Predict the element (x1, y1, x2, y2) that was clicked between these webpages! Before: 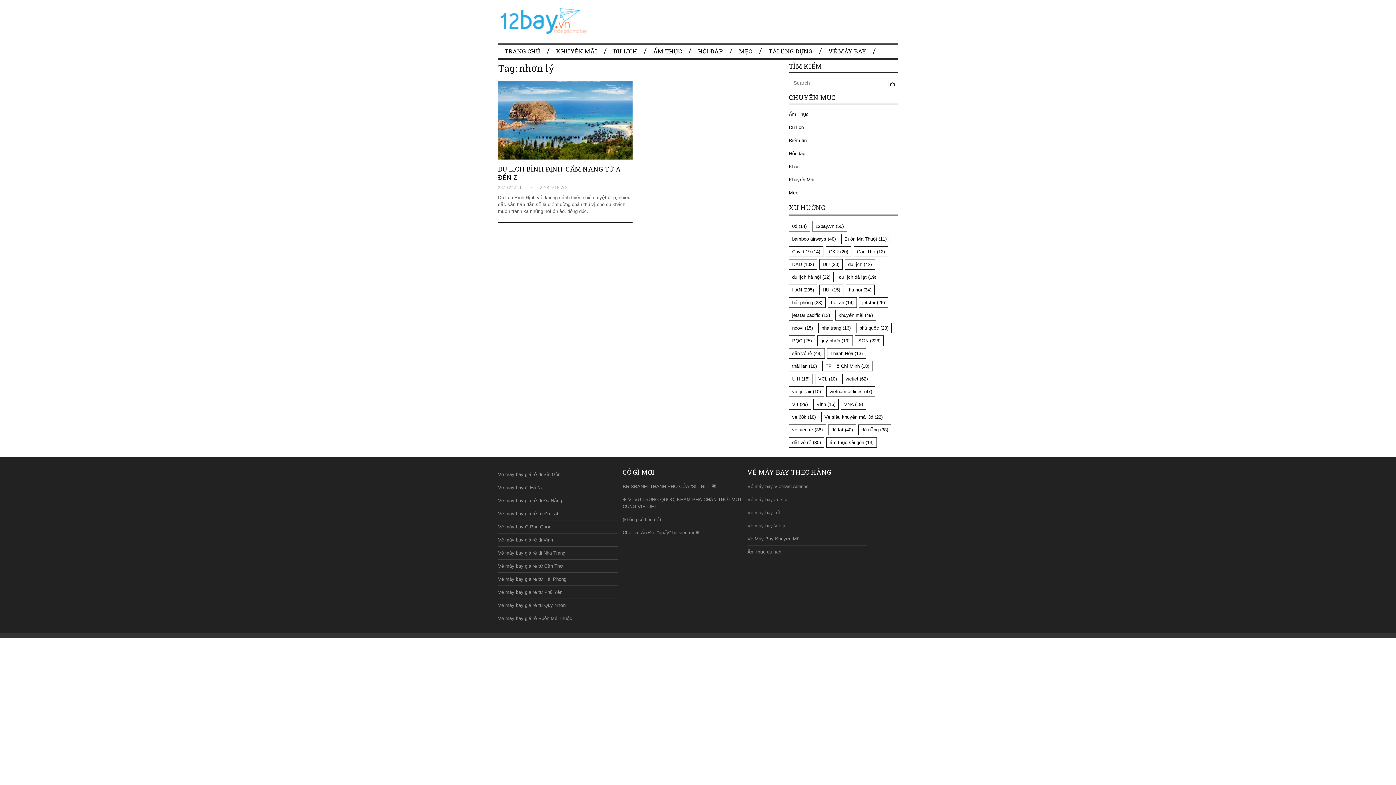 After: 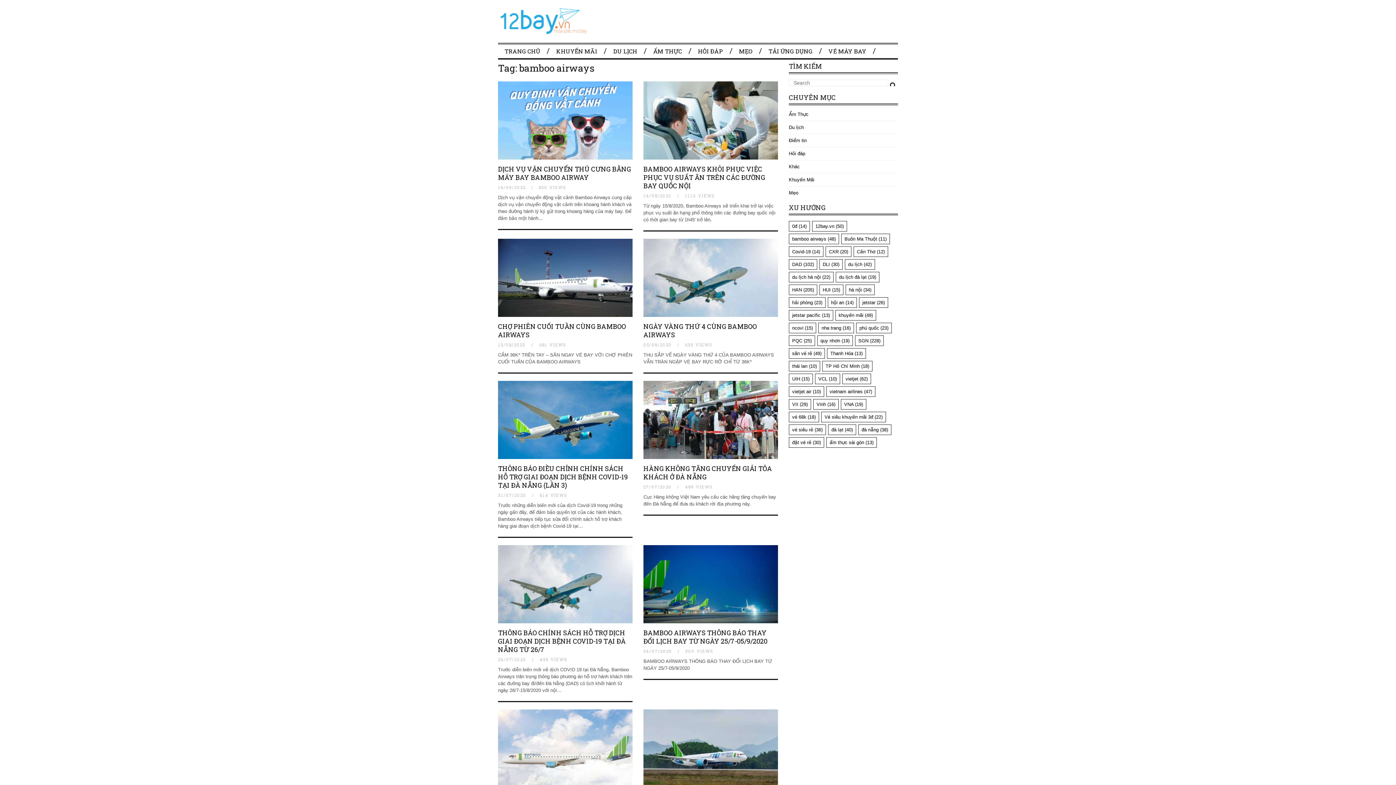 Action: bbox: (789, 233, 839, 244) label: bamboo airways (48 mục)